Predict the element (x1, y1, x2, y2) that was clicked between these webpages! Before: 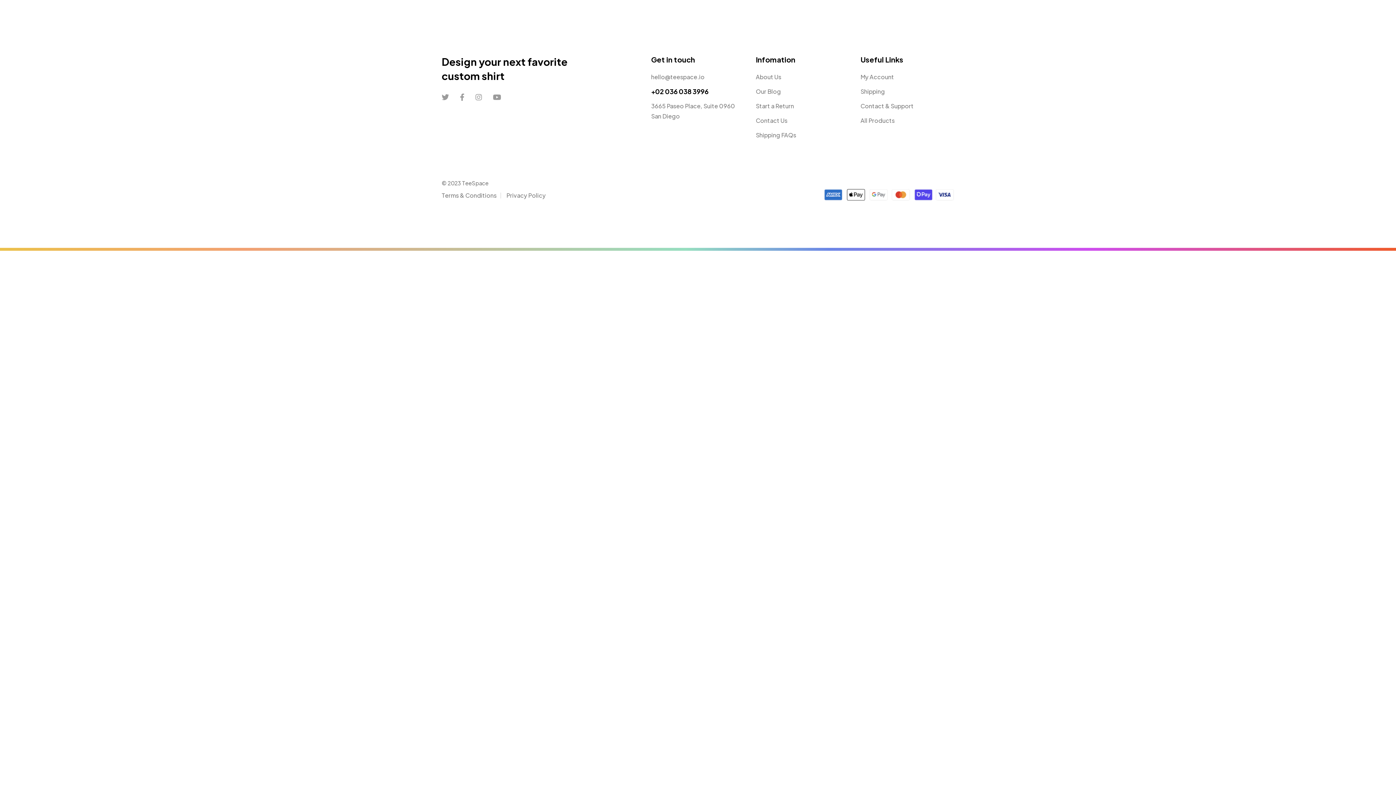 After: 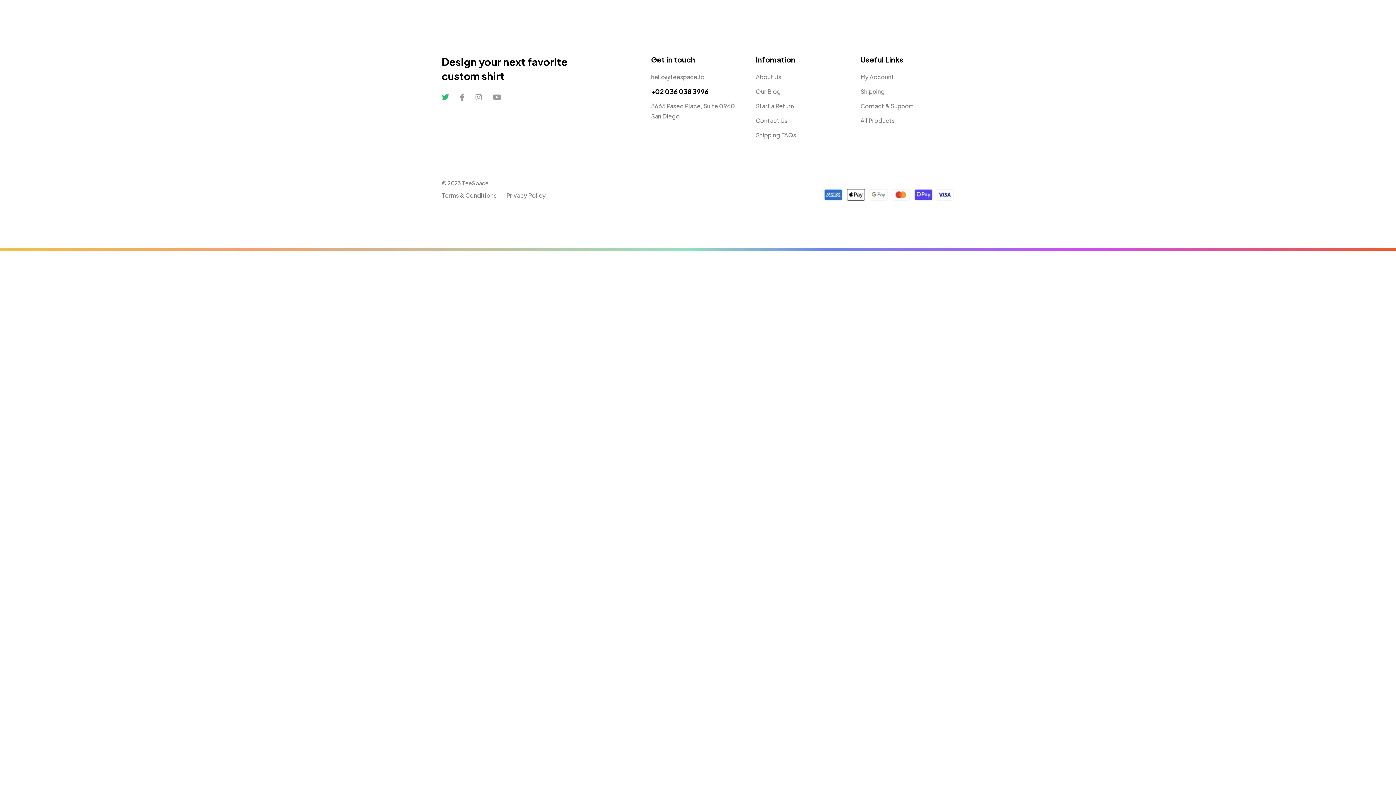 Action: bbox: (441, 90, 449, 103)